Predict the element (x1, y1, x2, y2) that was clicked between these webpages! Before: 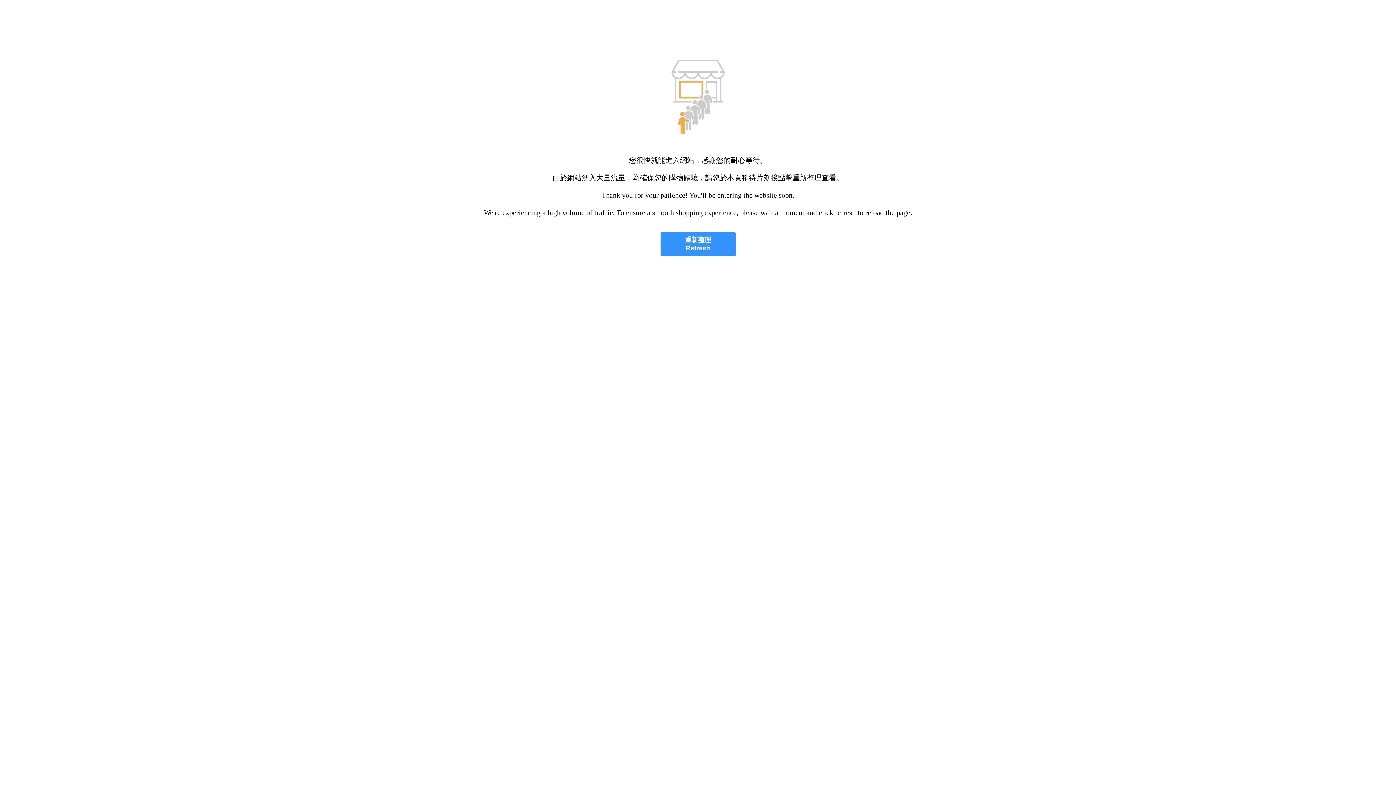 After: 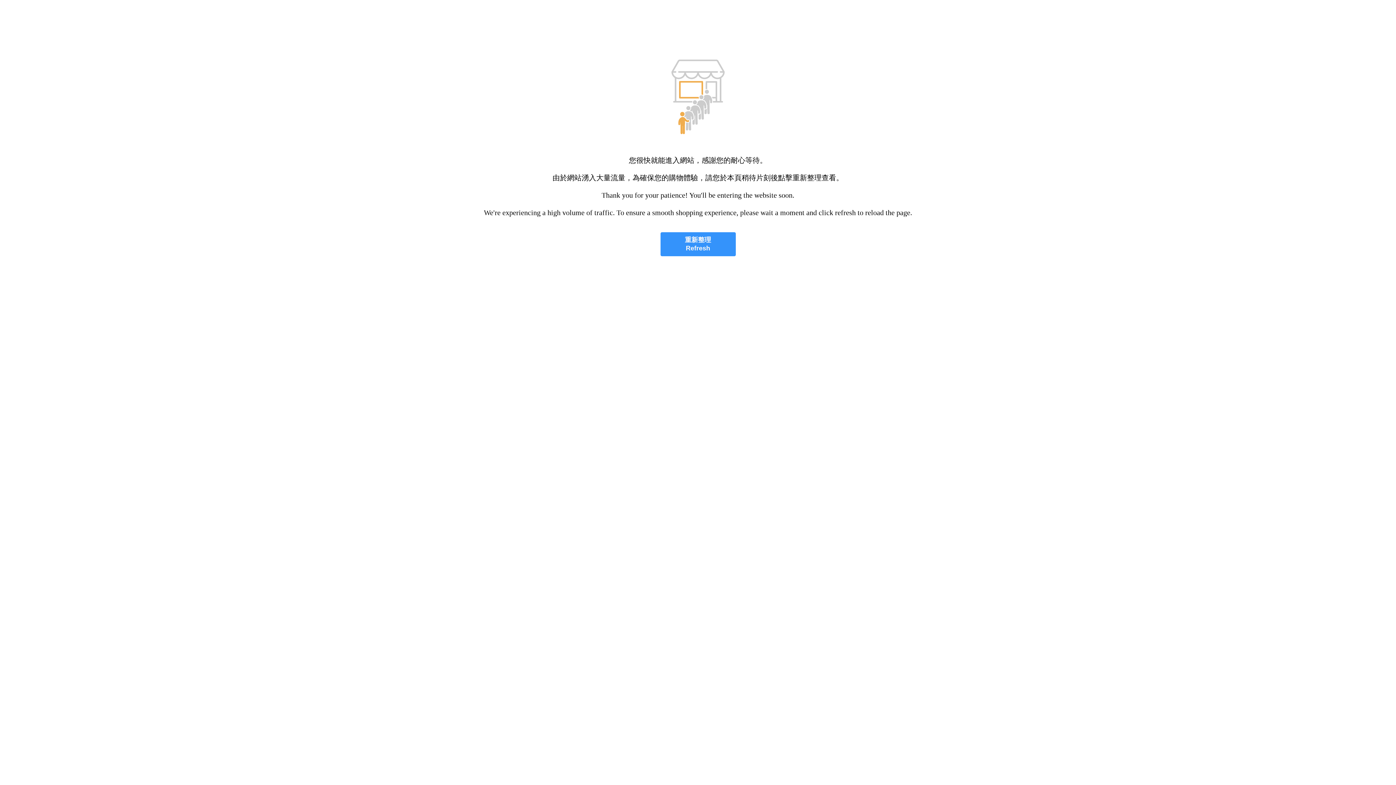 Action: bbox: (660, 232, 735, 256) label: 重新整理
Refresh